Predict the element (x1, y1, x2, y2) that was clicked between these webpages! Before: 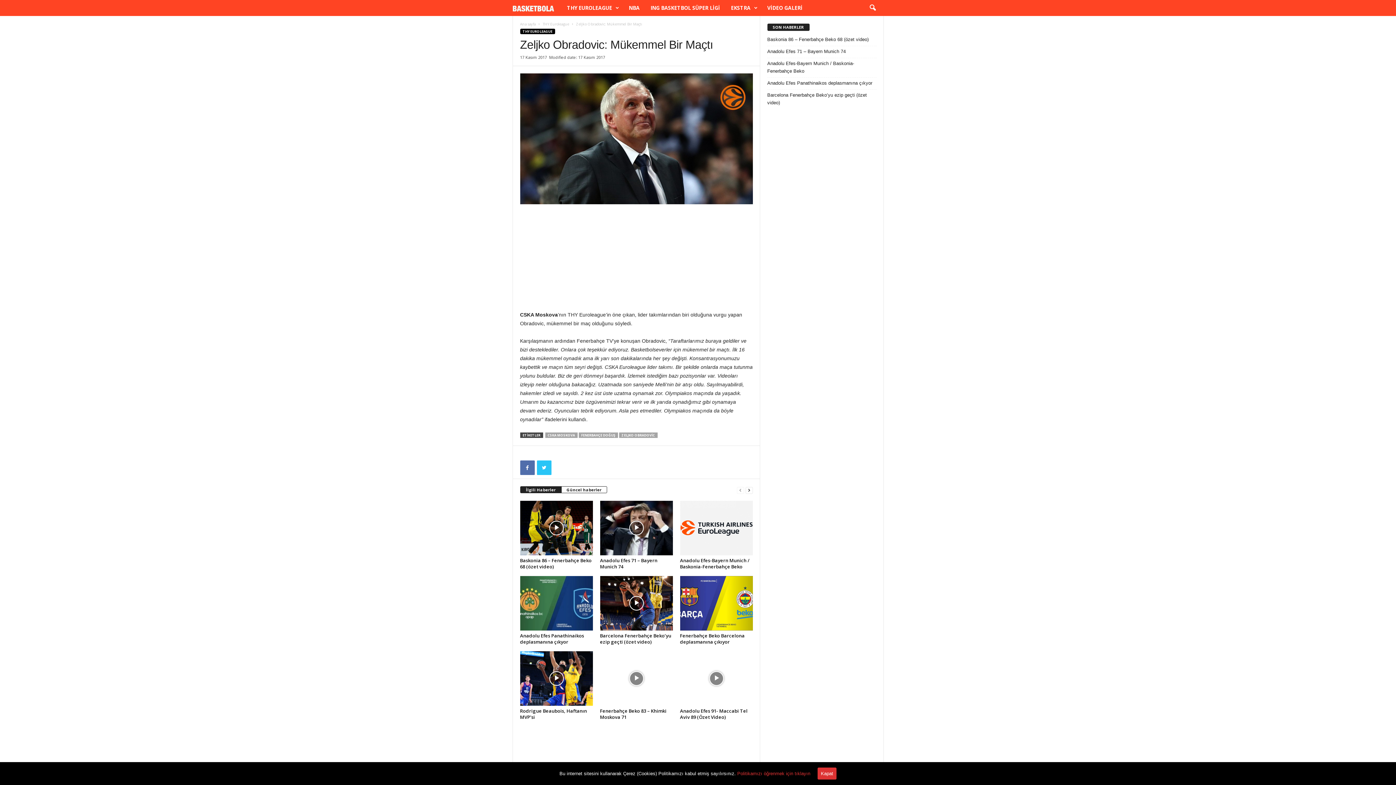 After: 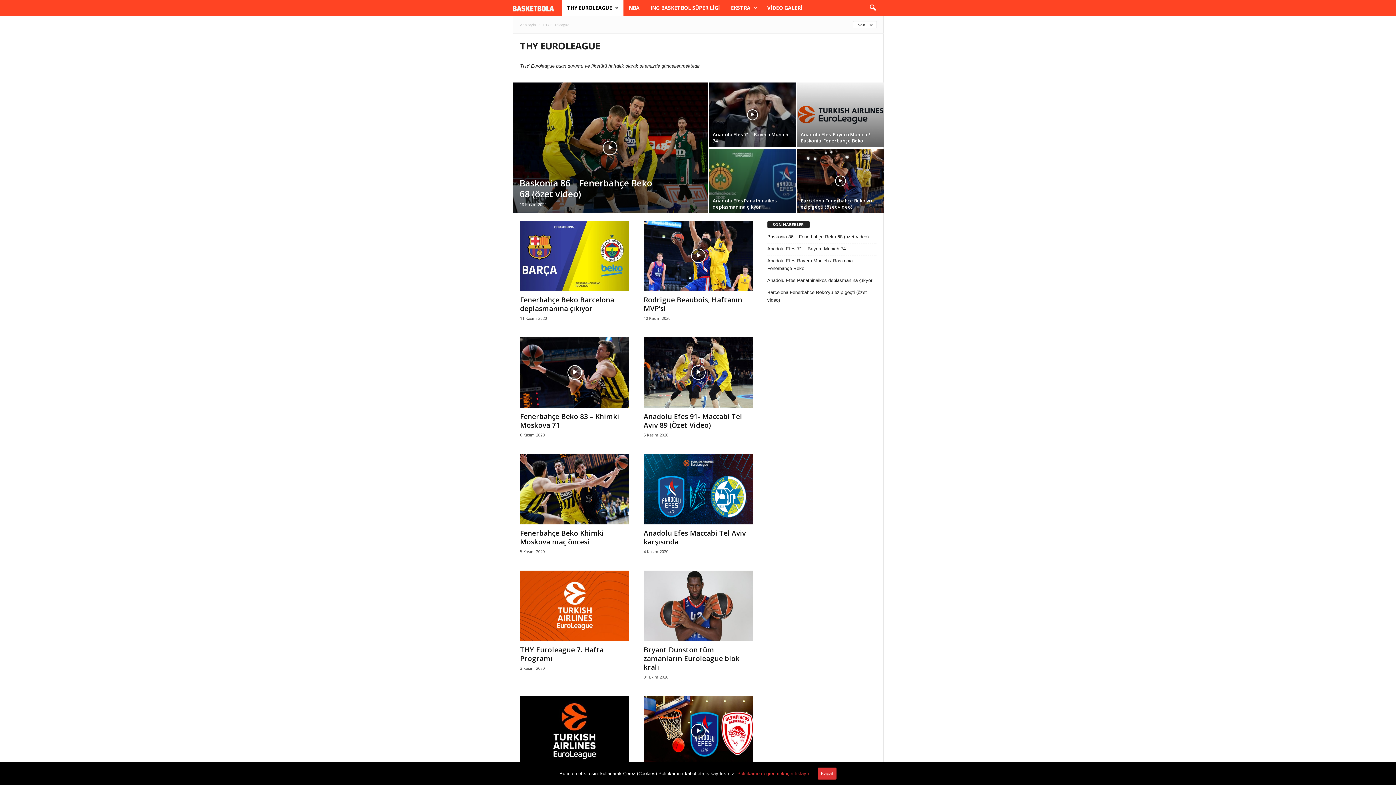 Action: bbox: (520, 0, 582, 16) label: THY EUROLEAGUE